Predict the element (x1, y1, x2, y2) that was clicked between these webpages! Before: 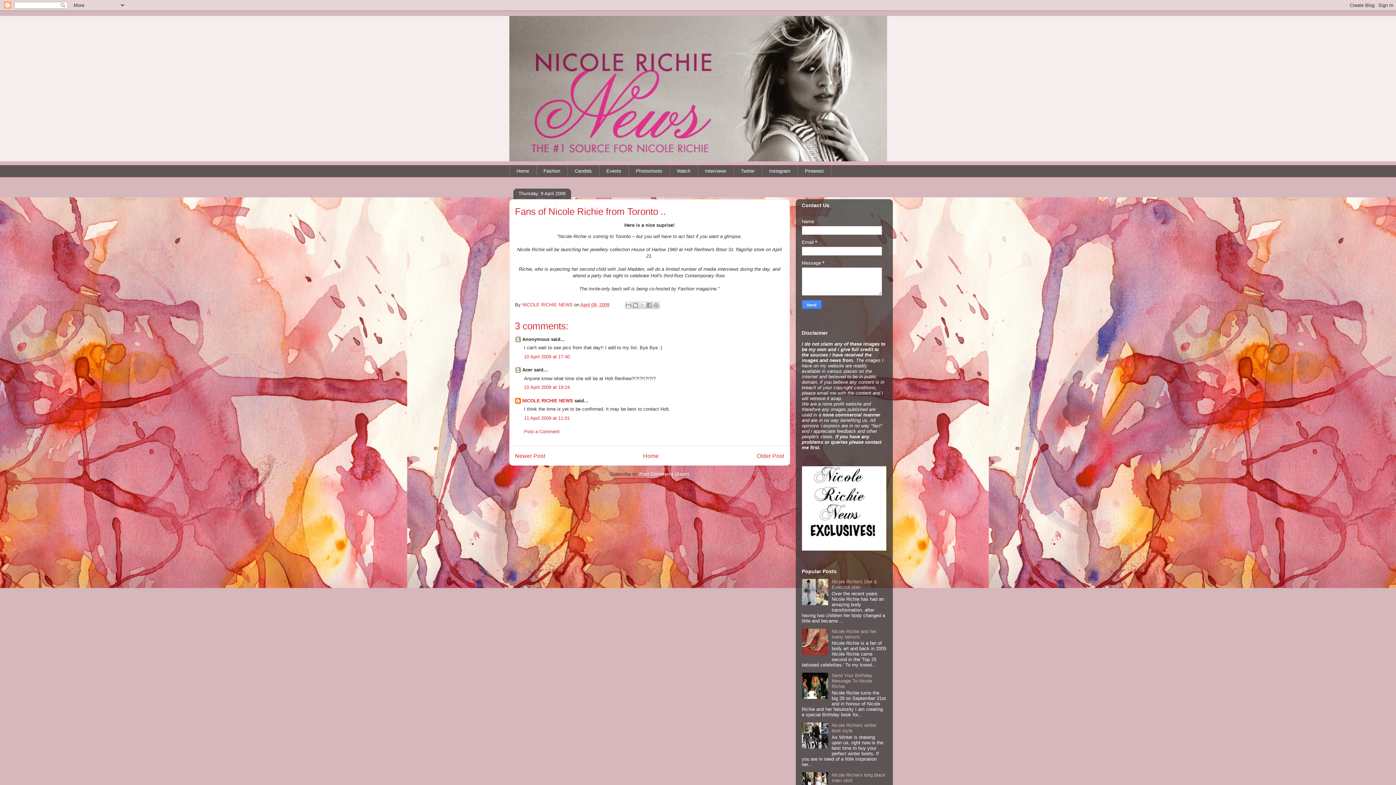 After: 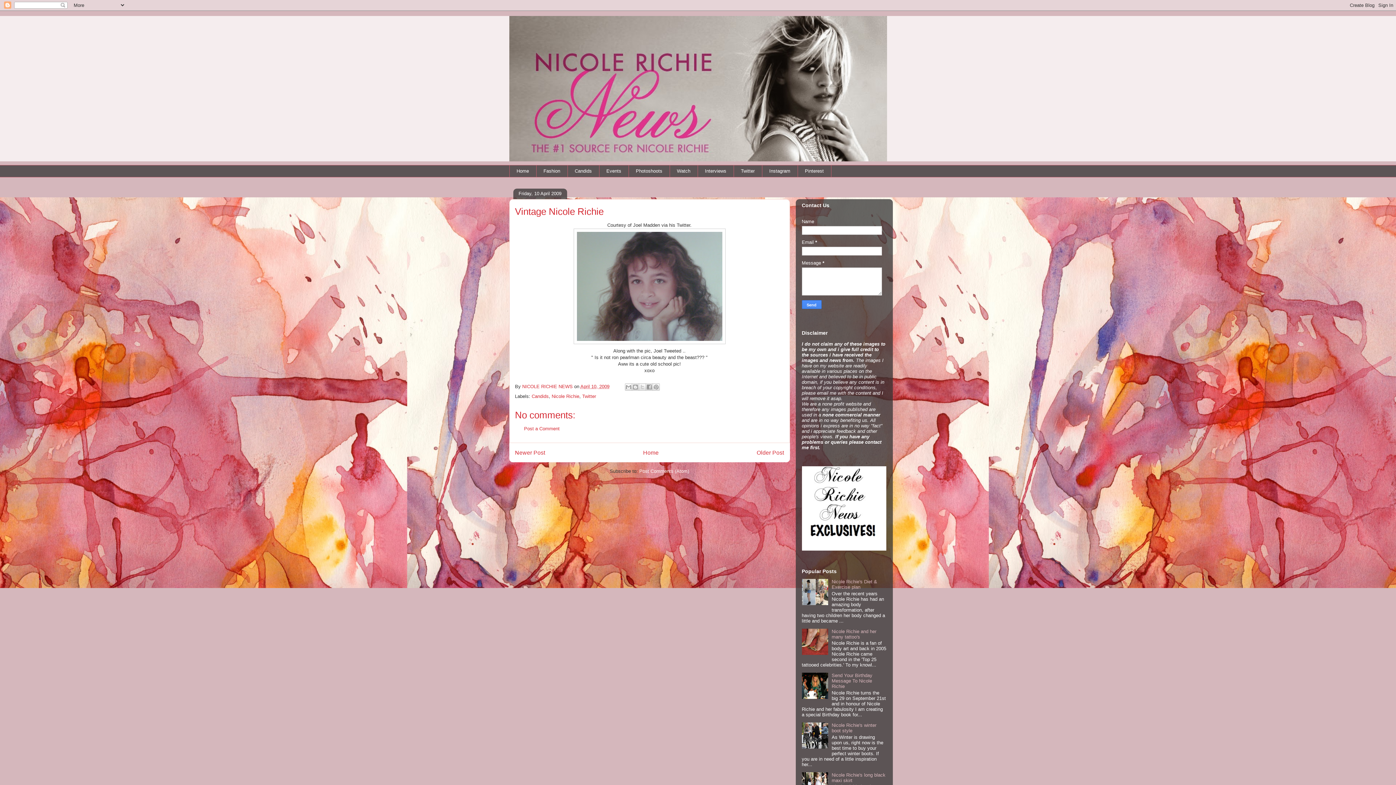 Action: label: Newer Post bbox: (515, 452, 545, 459)